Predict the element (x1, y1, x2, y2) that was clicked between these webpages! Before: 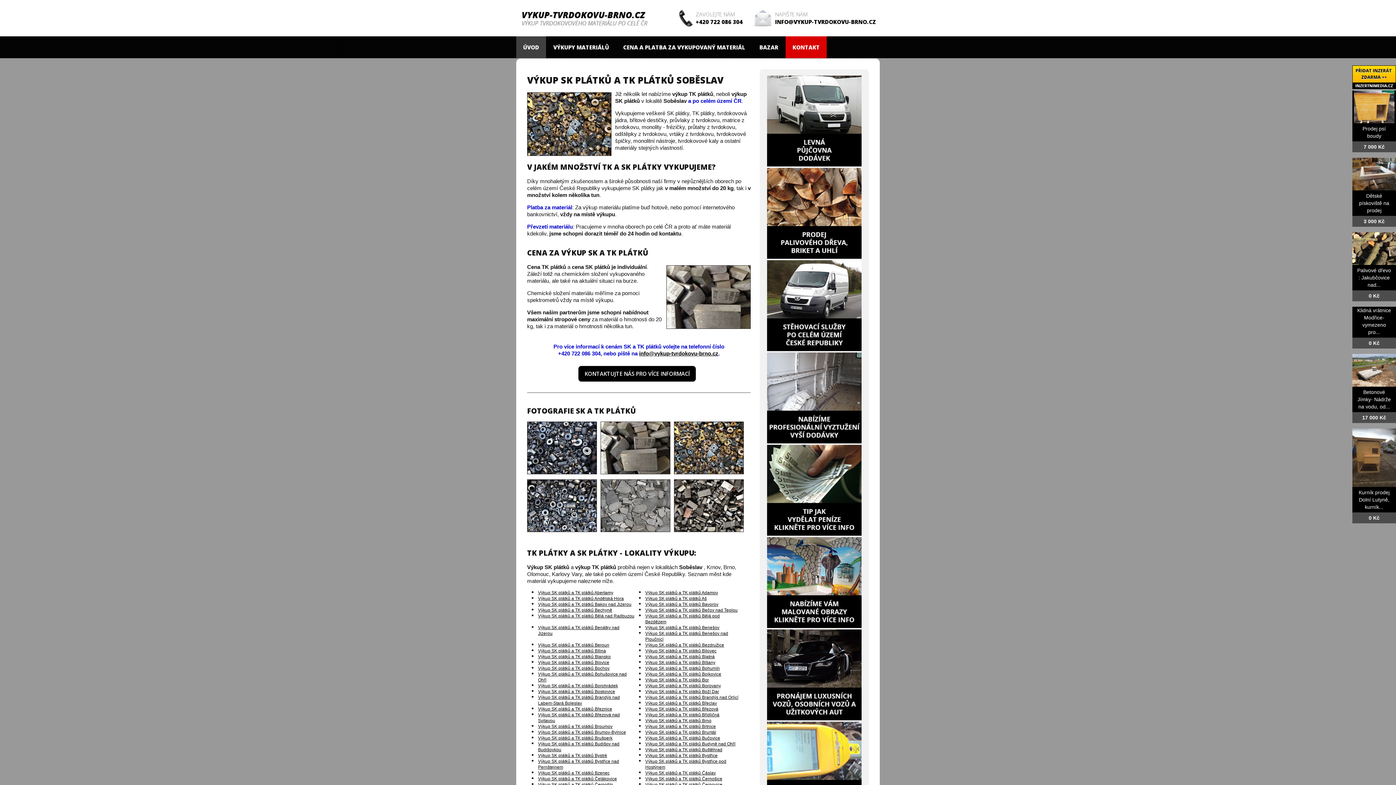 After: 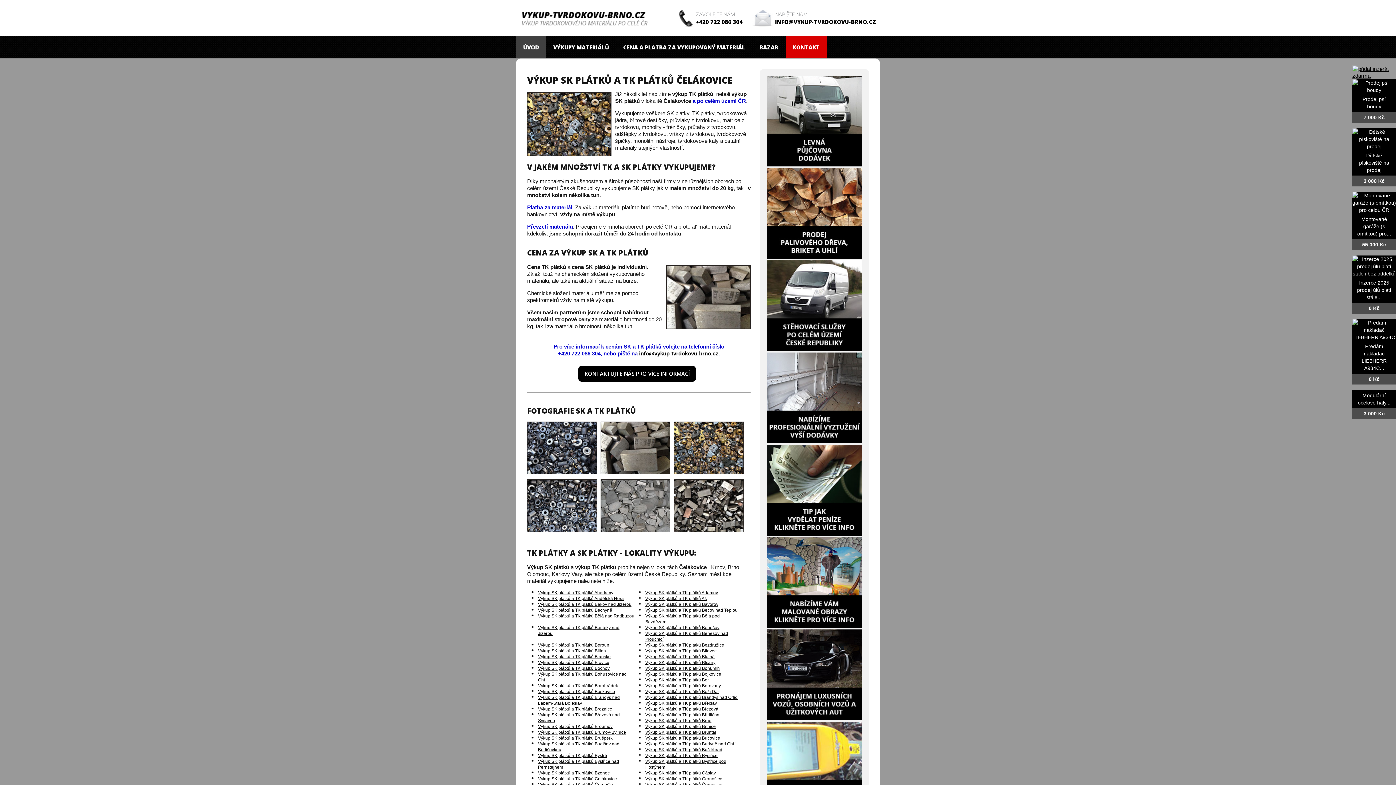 Action: label: Výkup SK plátků a TK plátků Čelákovice bbox: (538, 776, 617, 781)